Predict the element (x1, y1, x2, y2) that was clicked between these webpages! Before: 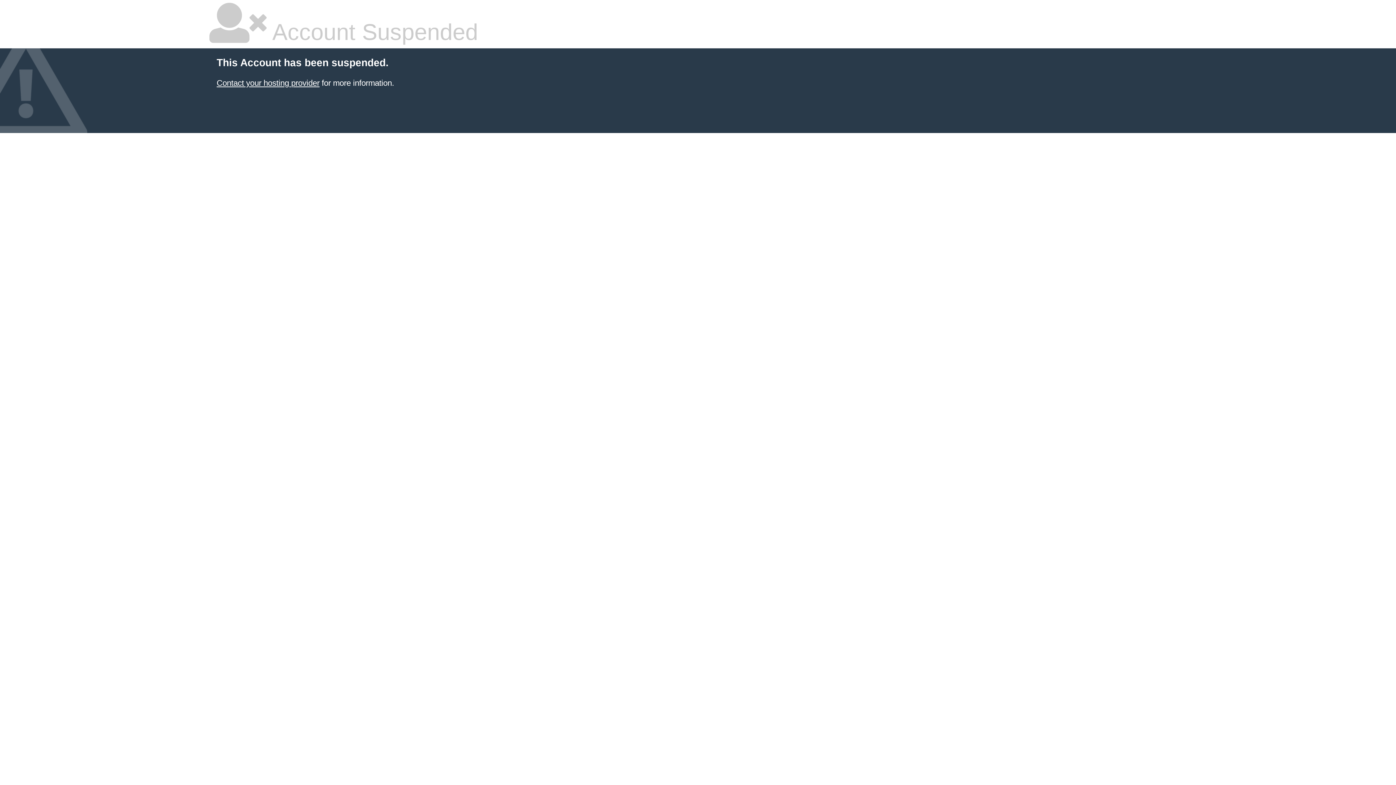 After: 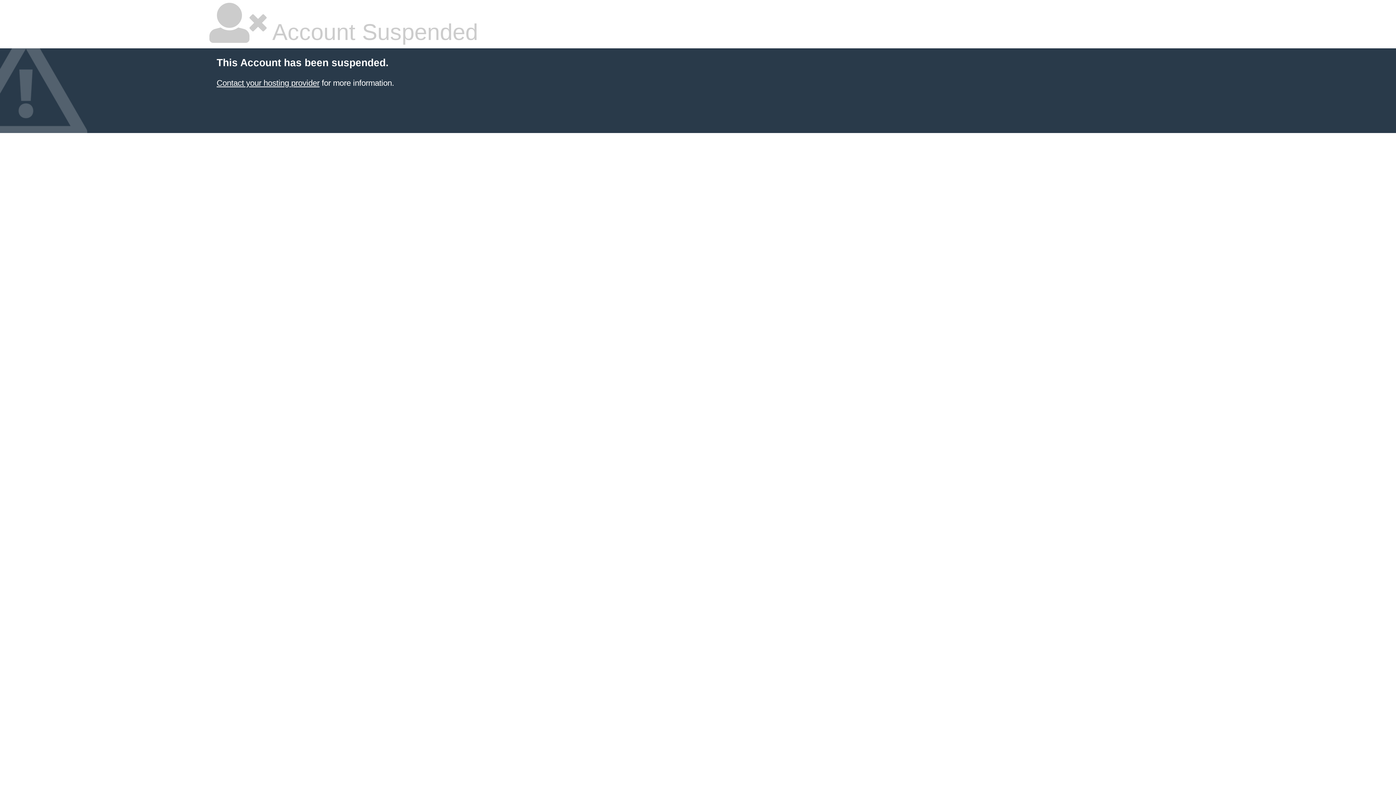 Action: bbox: (216, 78, 319, 87) label: Contact your hosting provider